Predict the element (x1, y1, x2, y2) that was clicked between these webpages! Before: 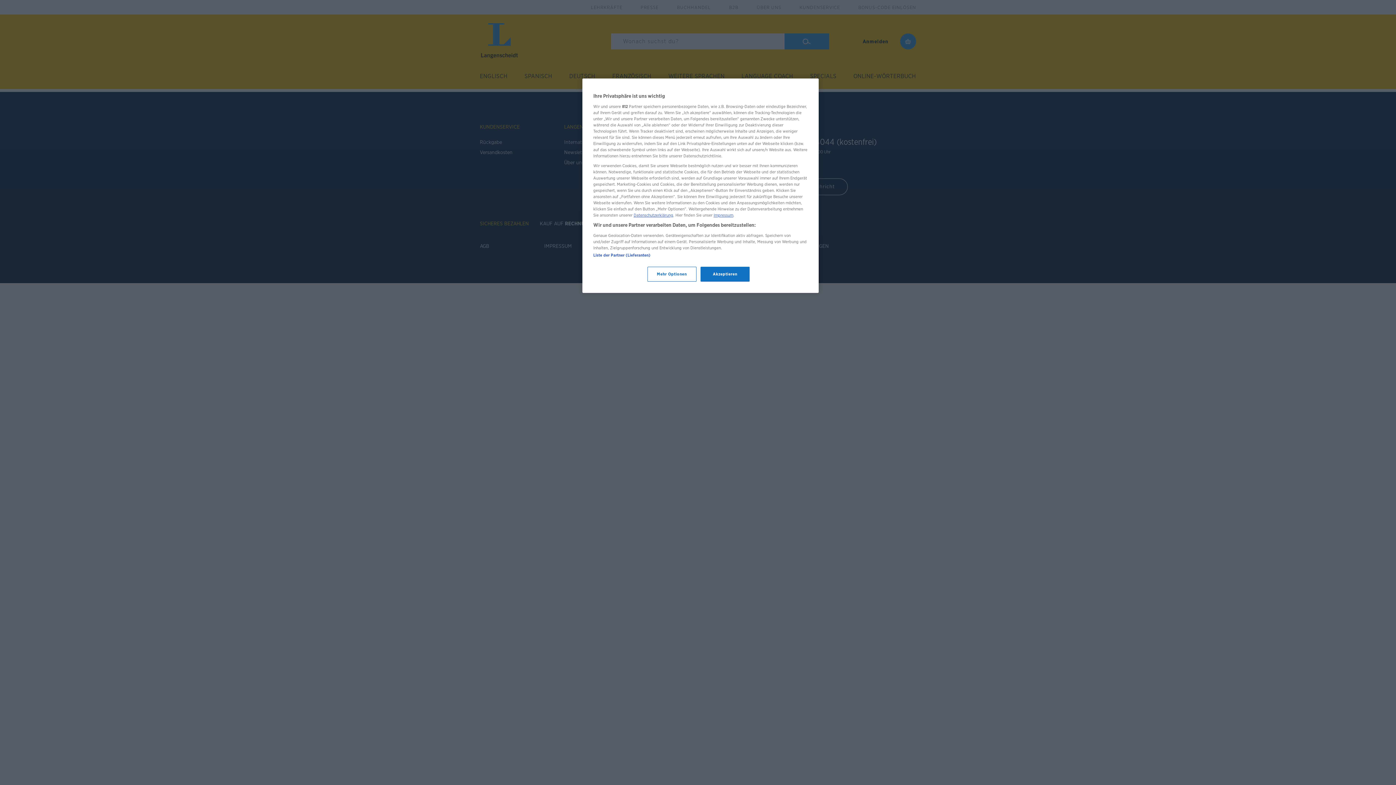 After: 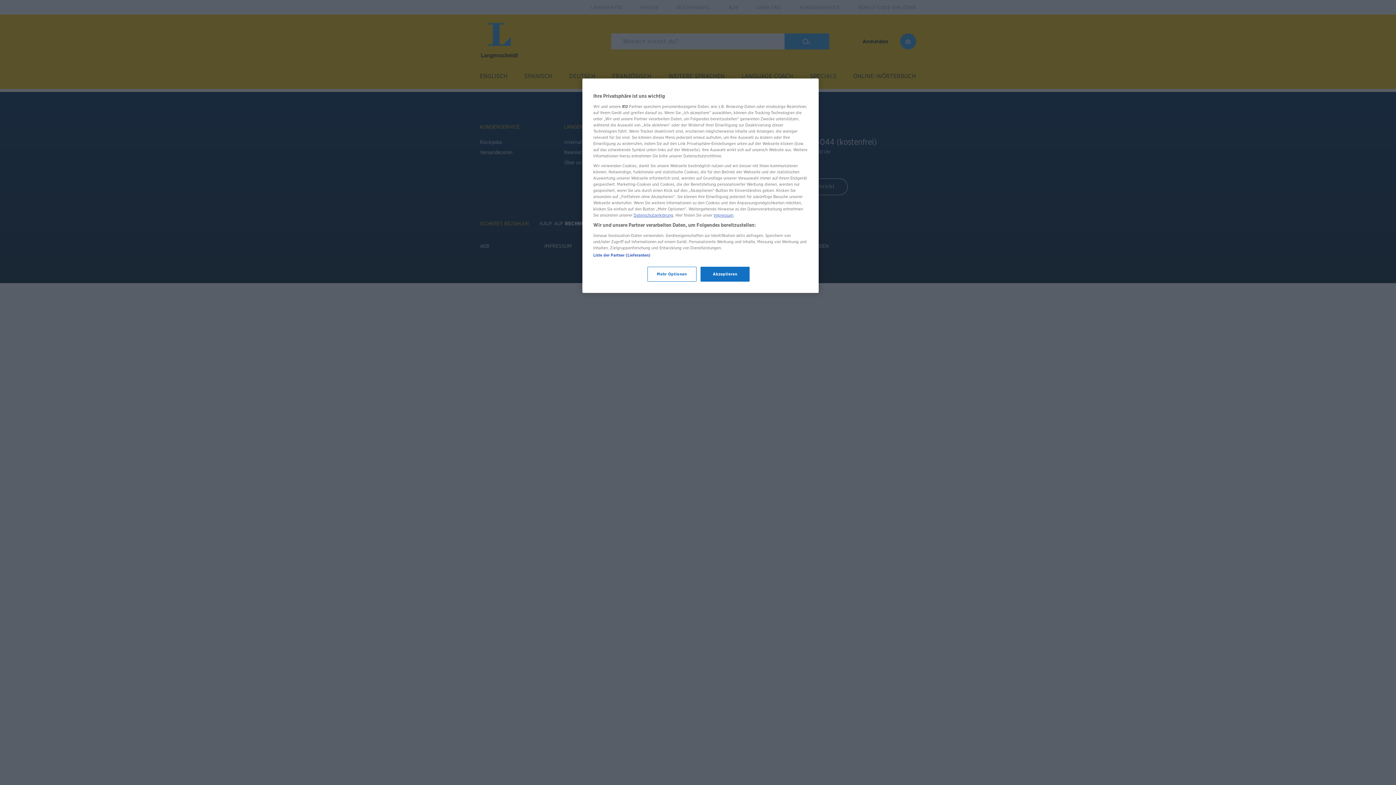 Action: bbox: (633, 213, 673, 217) label: Datenschutzerklärung